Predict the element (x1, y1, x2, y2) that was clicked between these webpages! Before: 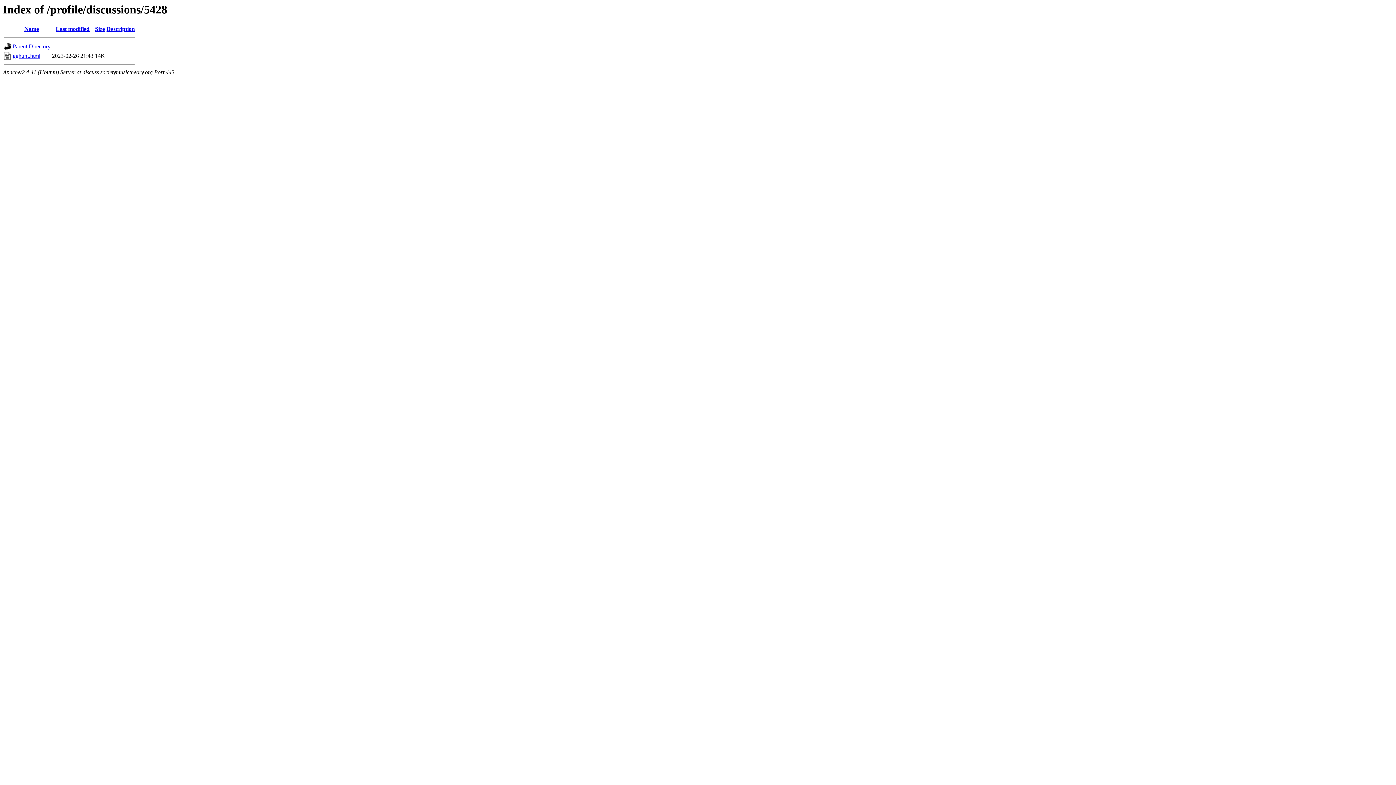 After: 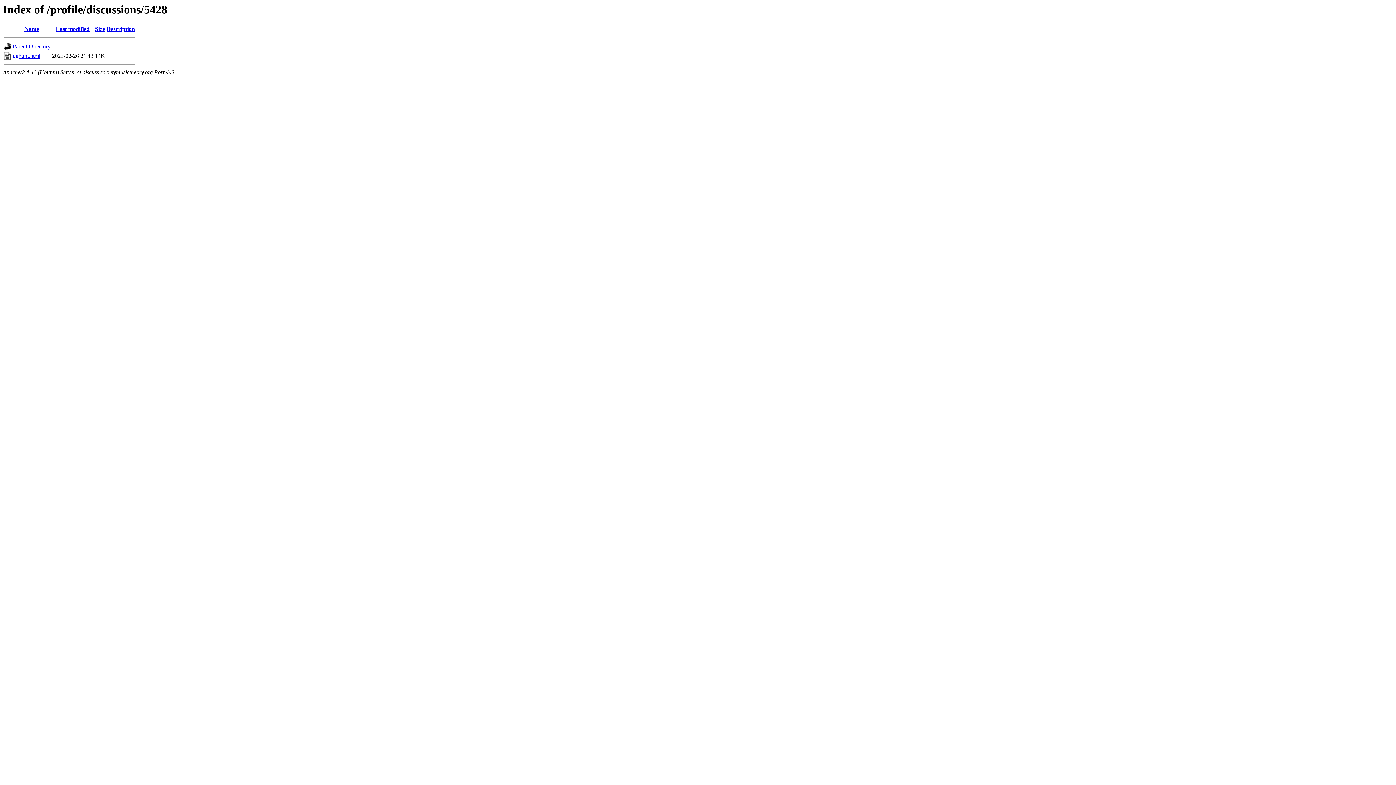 Action: bbox: (106, 25, 134, 32) label: Description